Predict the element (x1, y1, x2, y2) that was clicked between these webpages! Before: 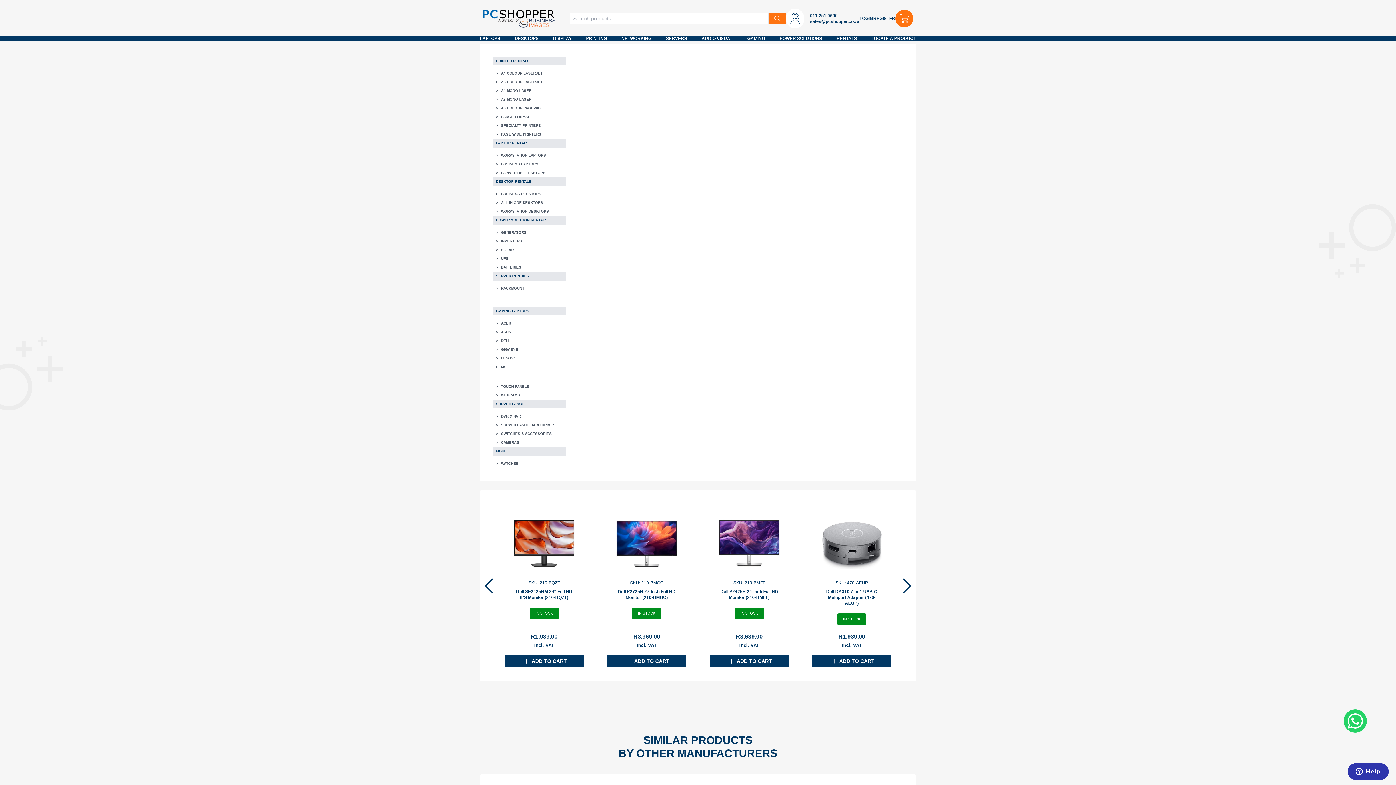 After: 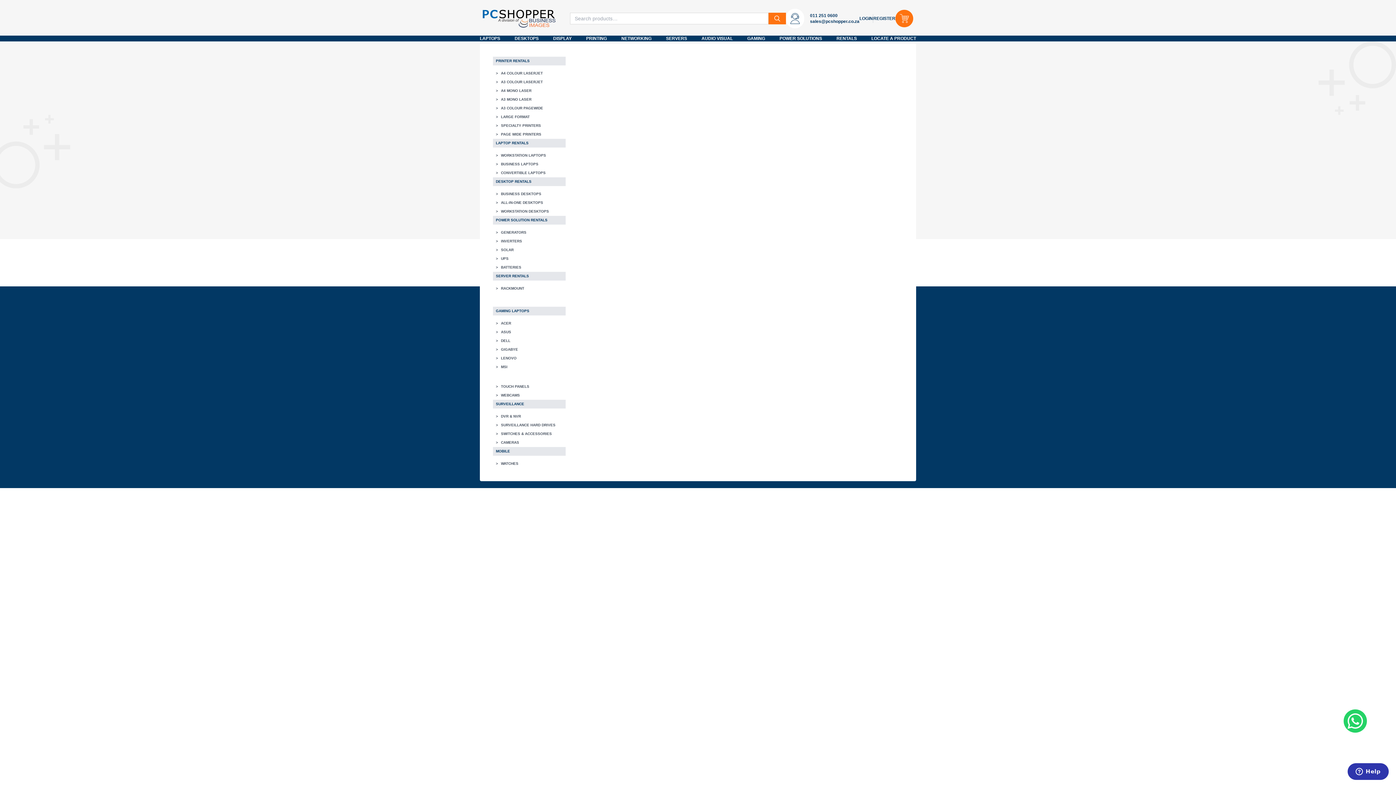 Action: bbox: (873, 15, 895, 21) label: REGISTER